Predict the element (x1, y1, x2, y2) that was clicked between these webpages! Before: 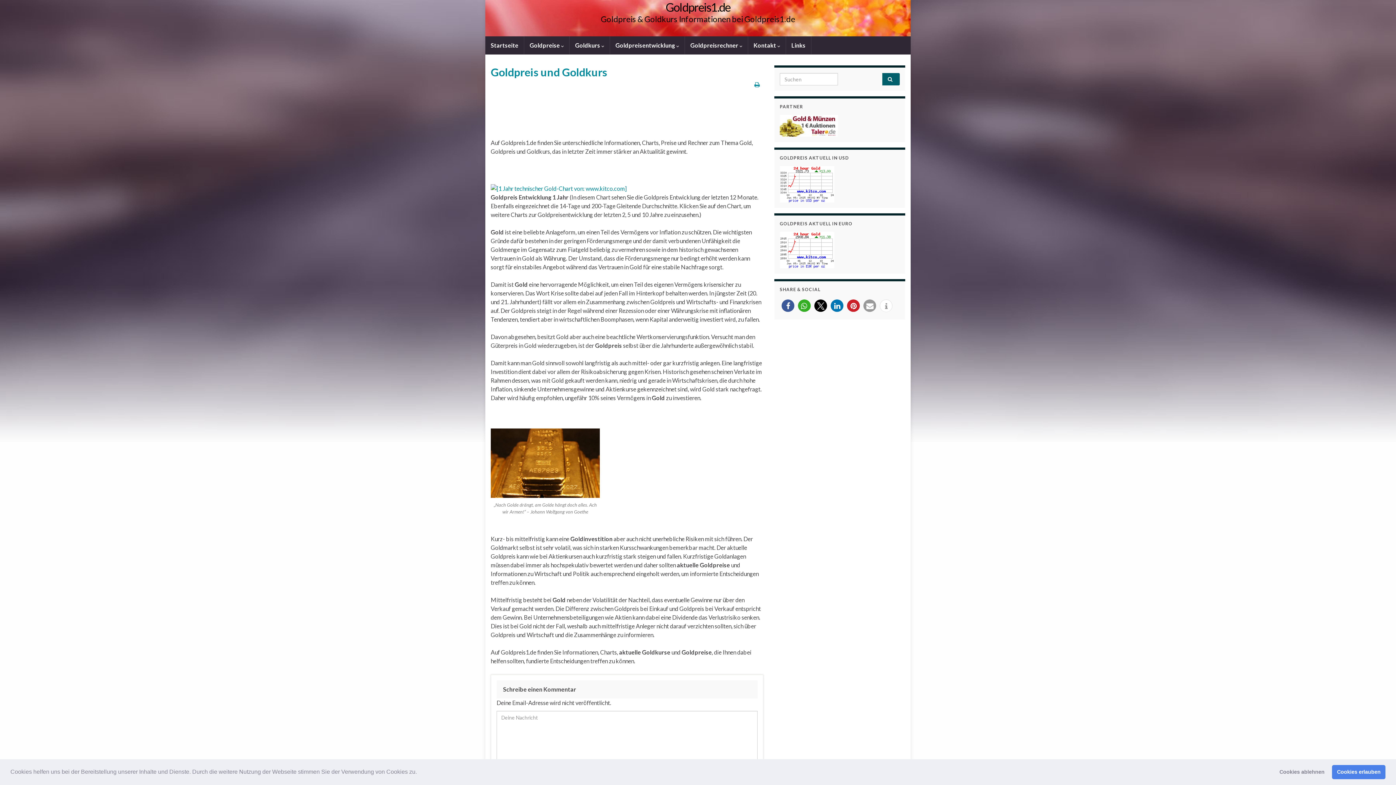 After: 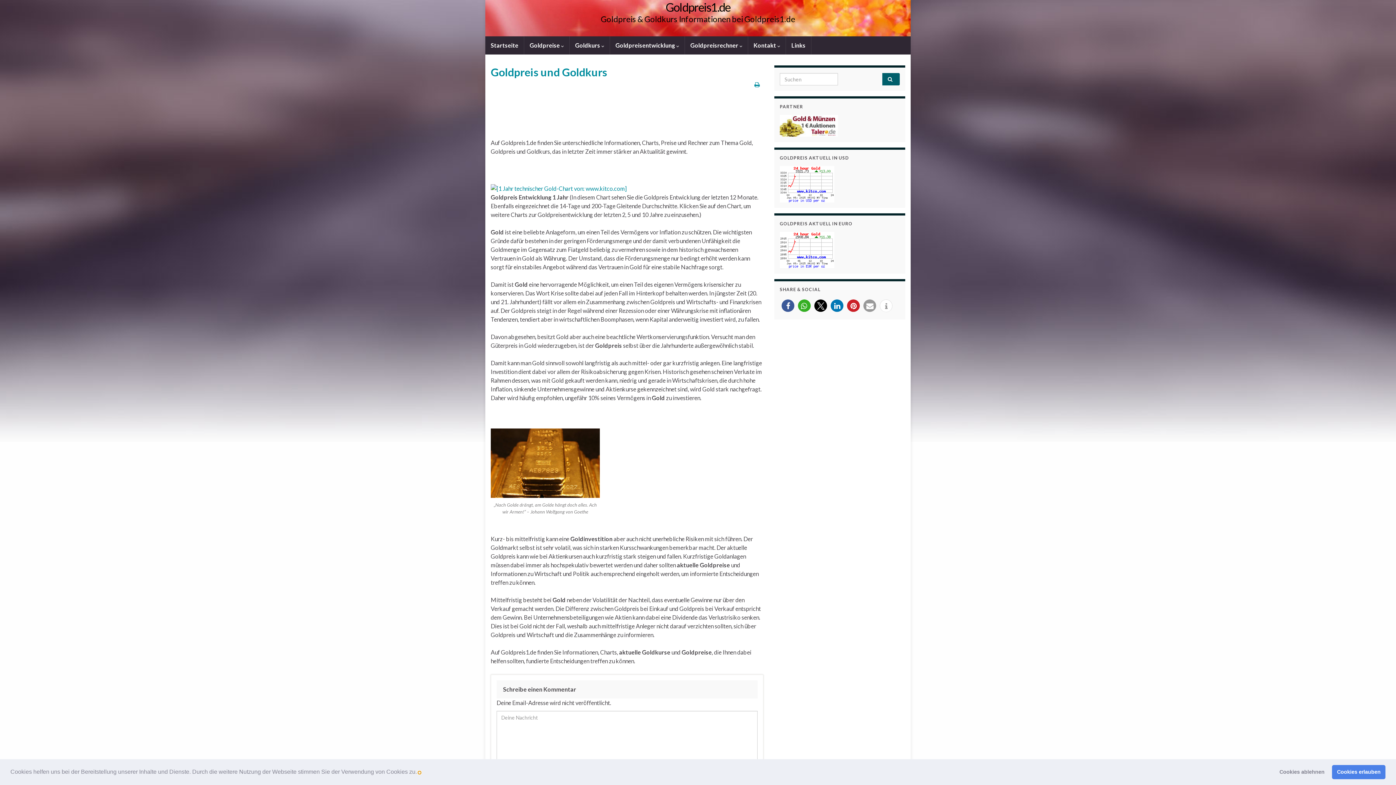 Action: label: learn more about cookies bbox: (418, 771, 420, 774)